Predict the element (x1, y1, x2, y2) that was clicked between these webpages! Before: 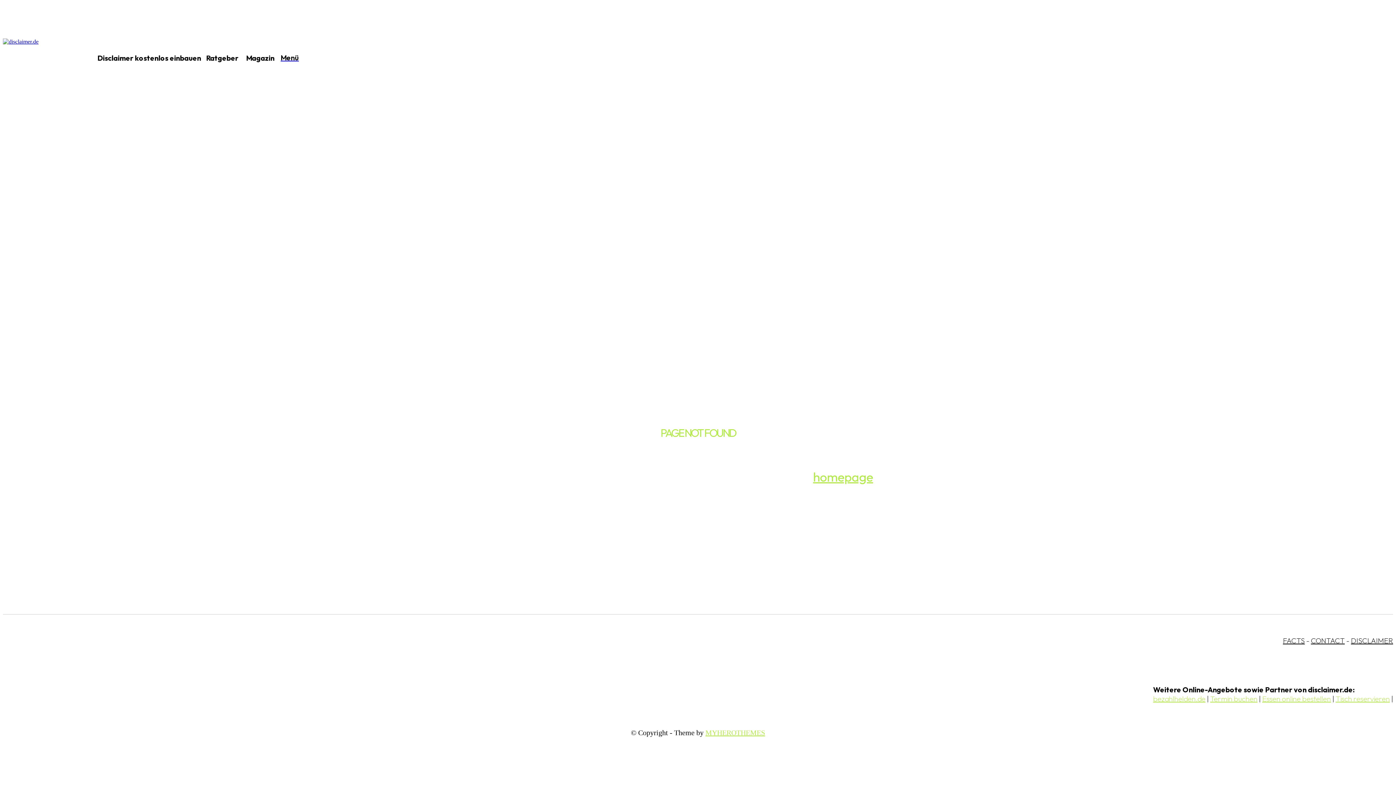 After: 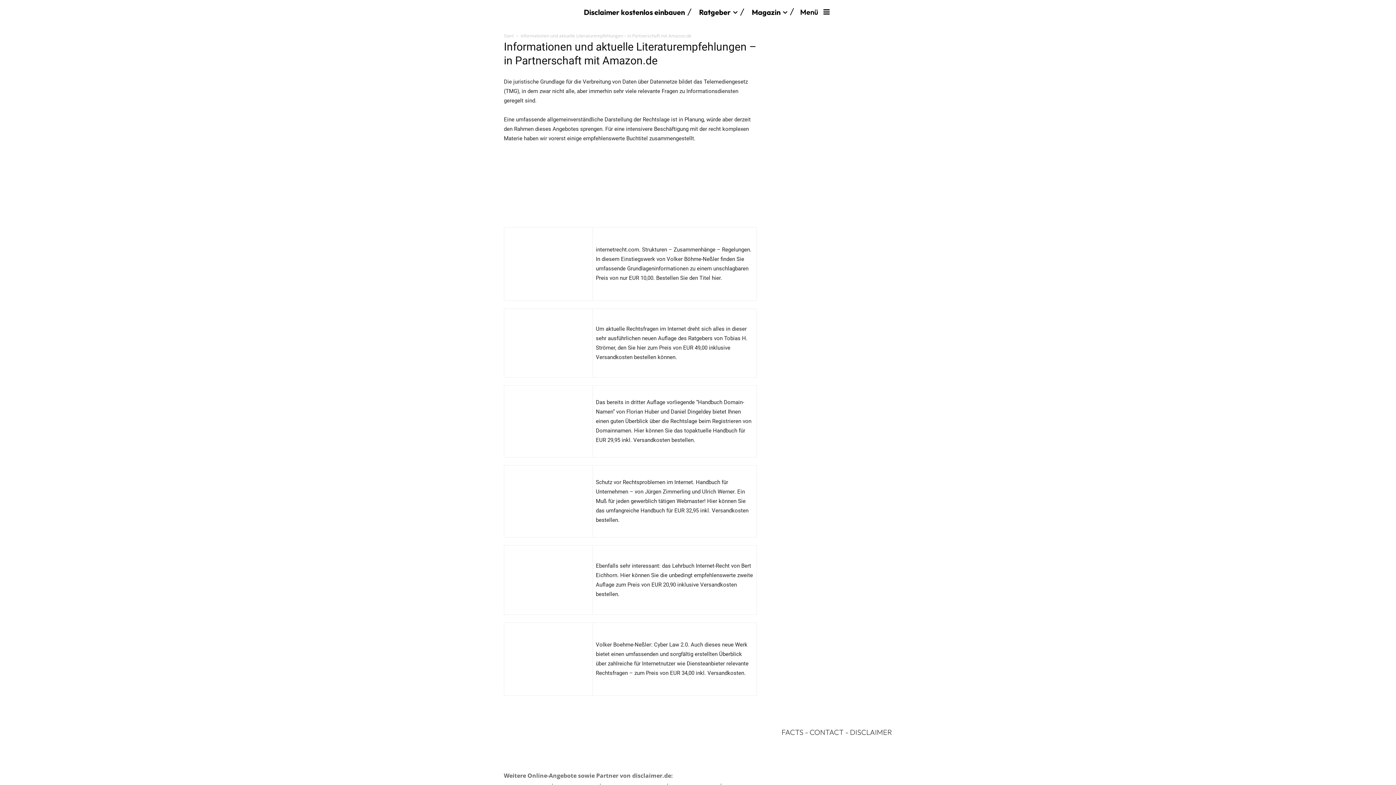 Action: label: FACTS bbox: (1283, 636, 1305, 645)